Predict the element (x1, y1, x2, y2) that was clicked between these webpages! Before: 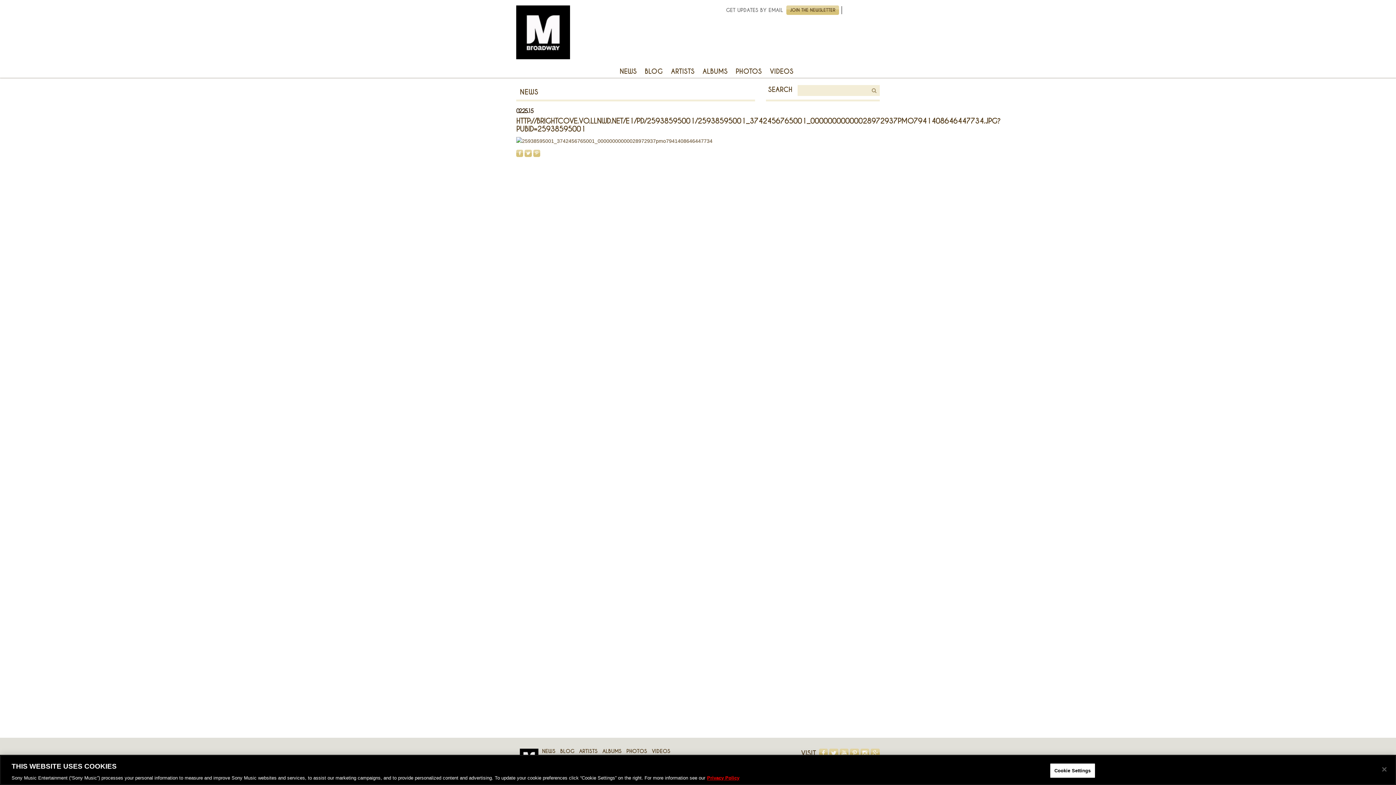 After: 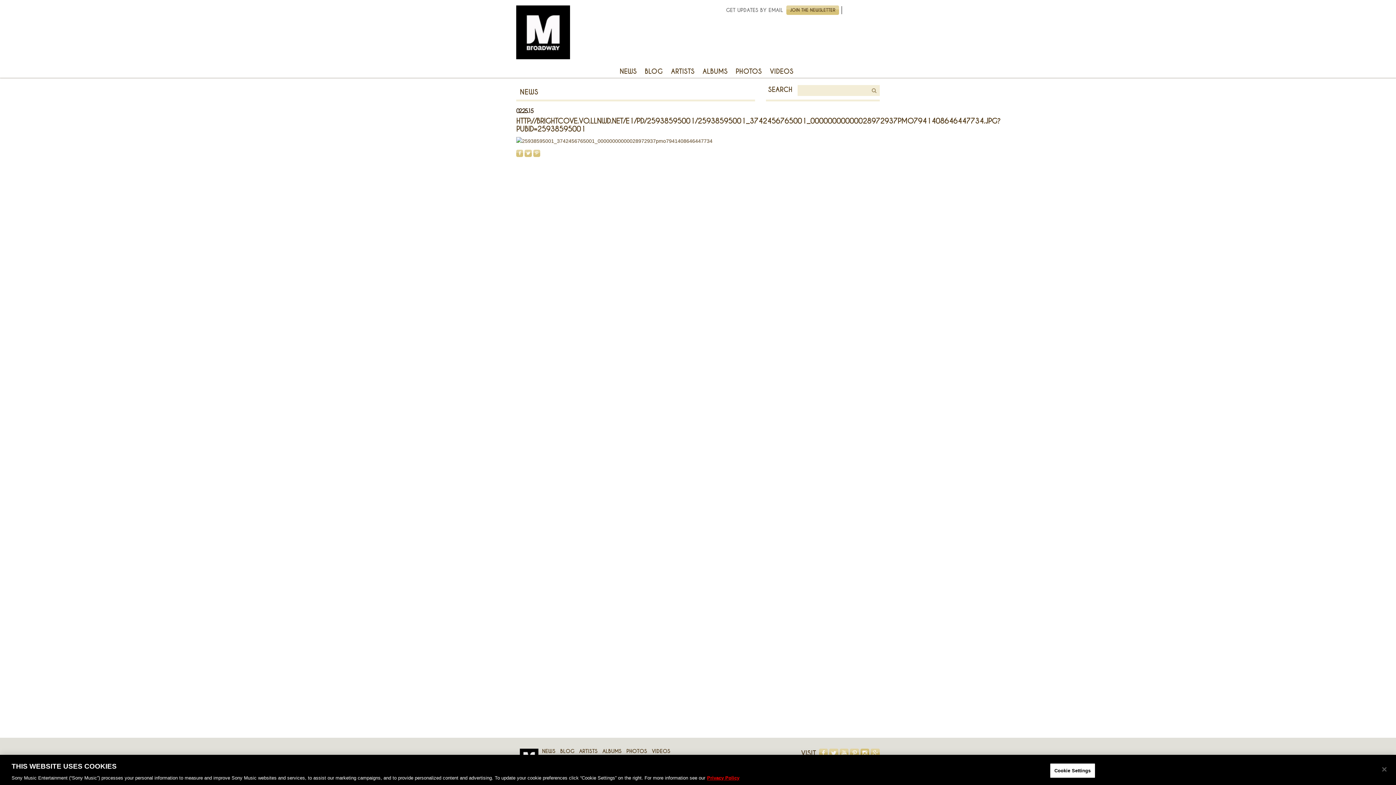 Action: label: INSTAGRAM bbox: (860, 749, 869, 758)